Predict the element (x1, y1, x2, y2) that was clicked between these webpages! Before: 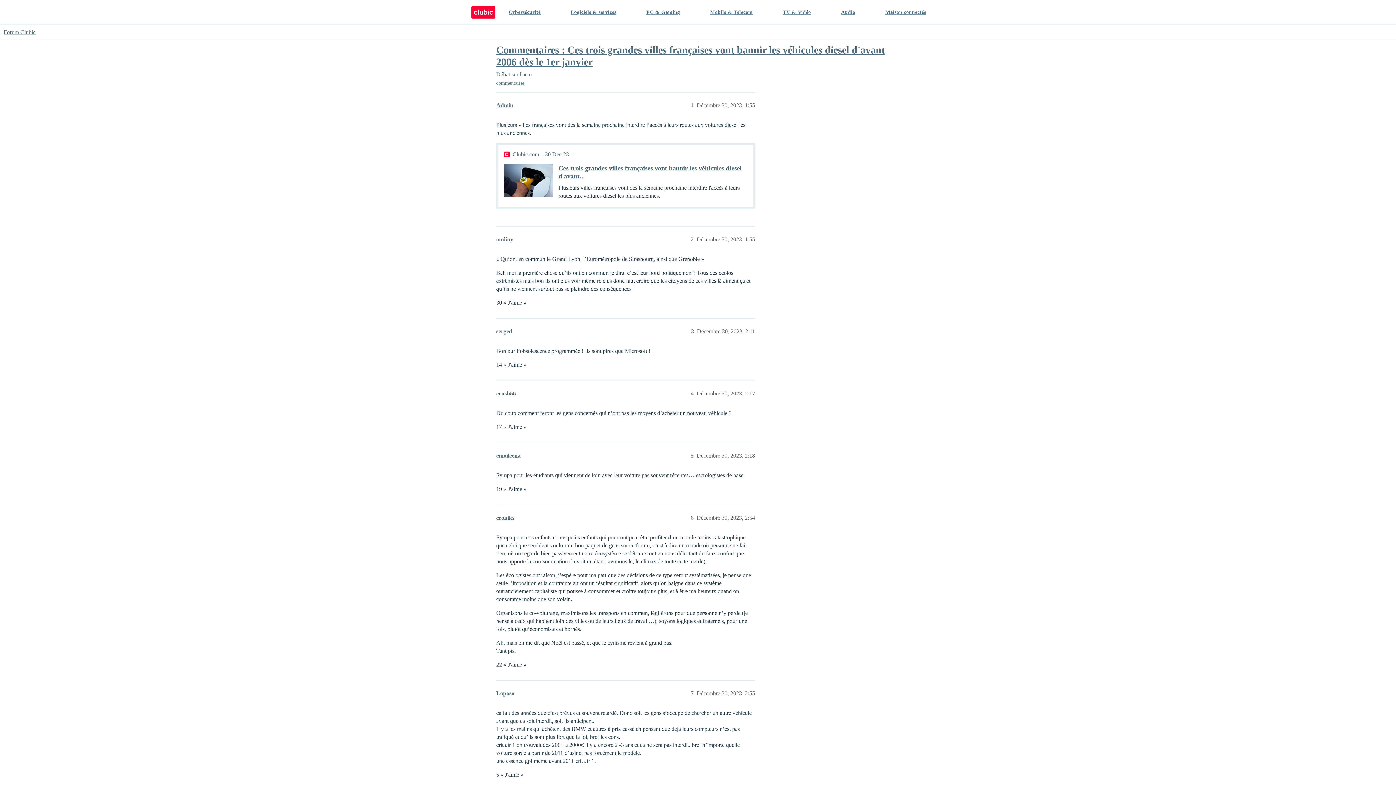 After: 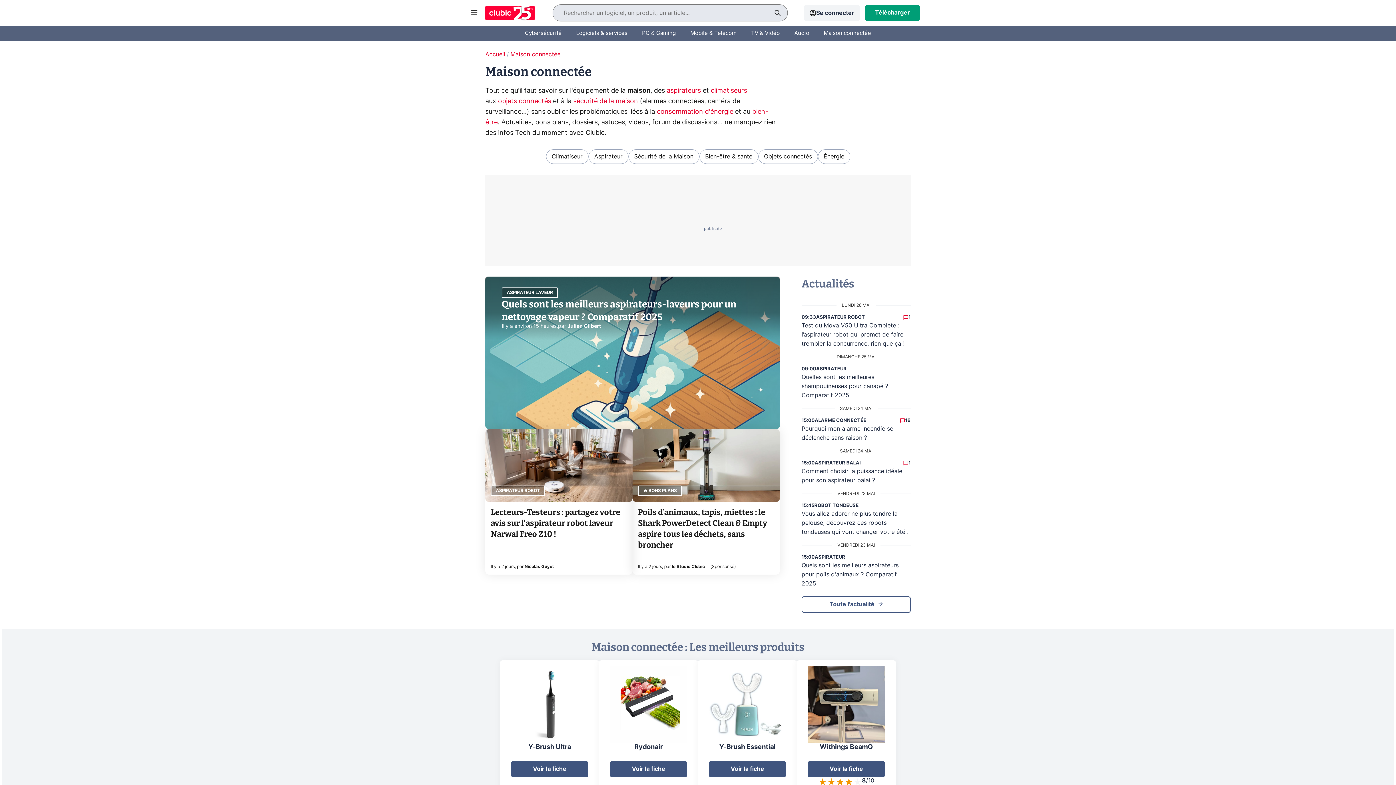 Action: bbox: (885, 0, 926, 24) label: Maison connectée